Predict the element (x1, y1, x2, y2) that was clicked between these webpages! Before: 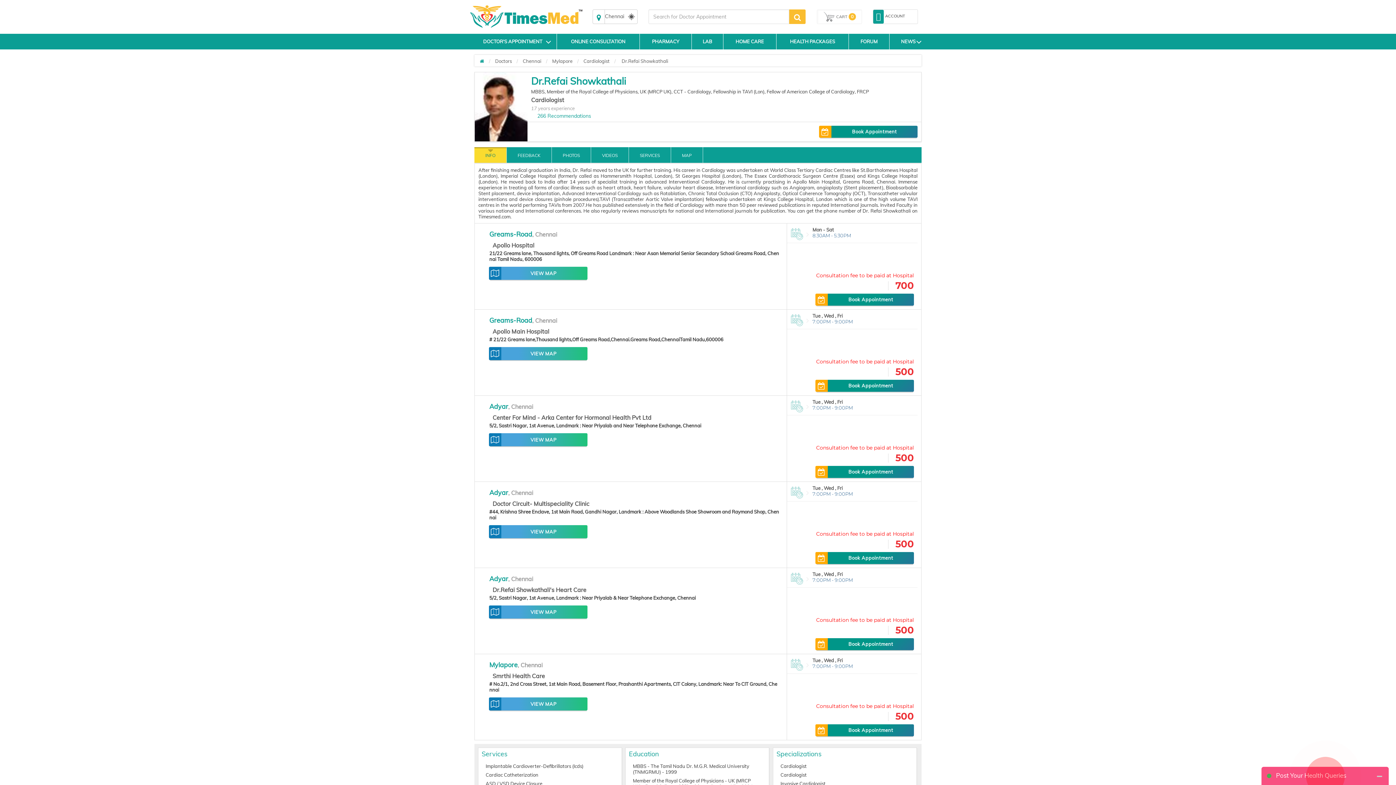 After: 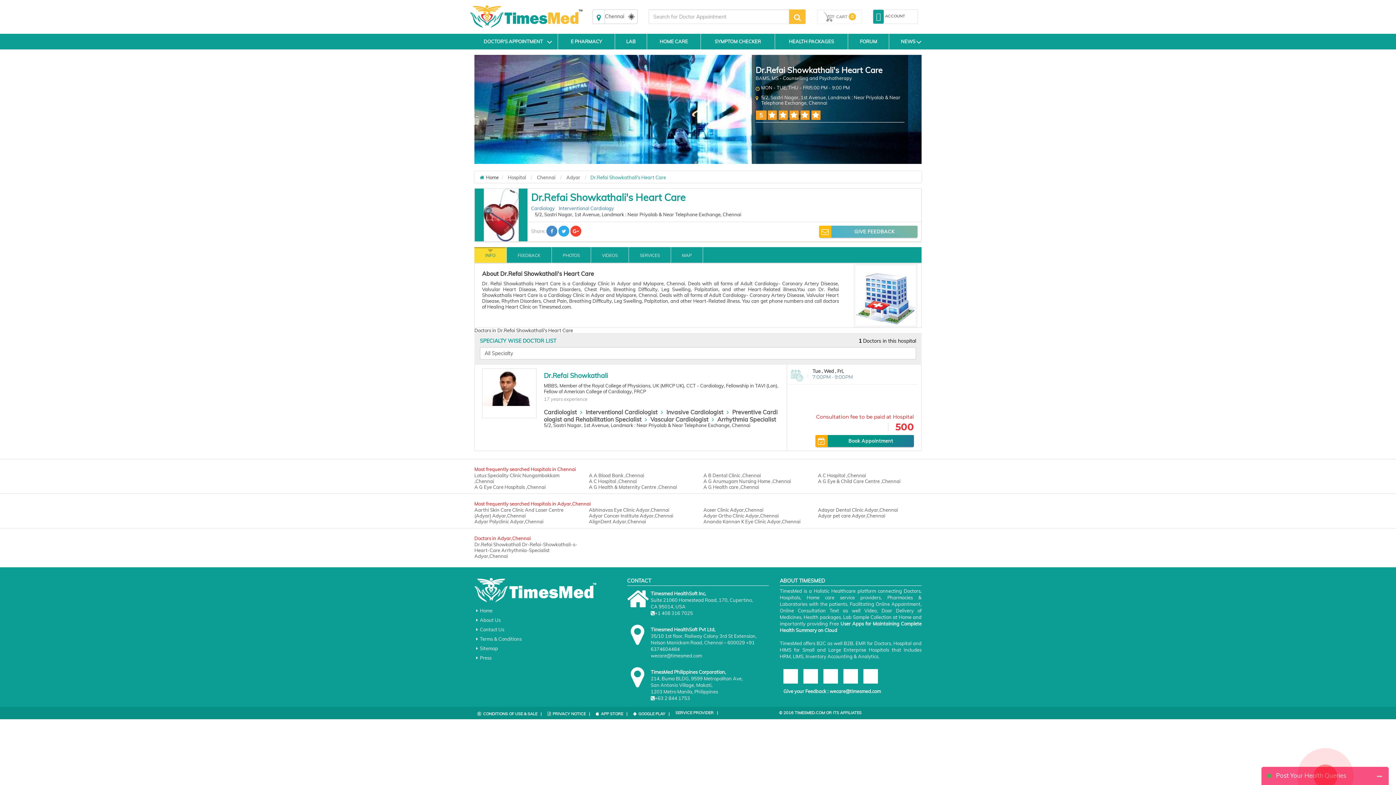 Action: bbox: (489, 586, 779, 593) label: Dr.Refai Showkathali's Heart Care